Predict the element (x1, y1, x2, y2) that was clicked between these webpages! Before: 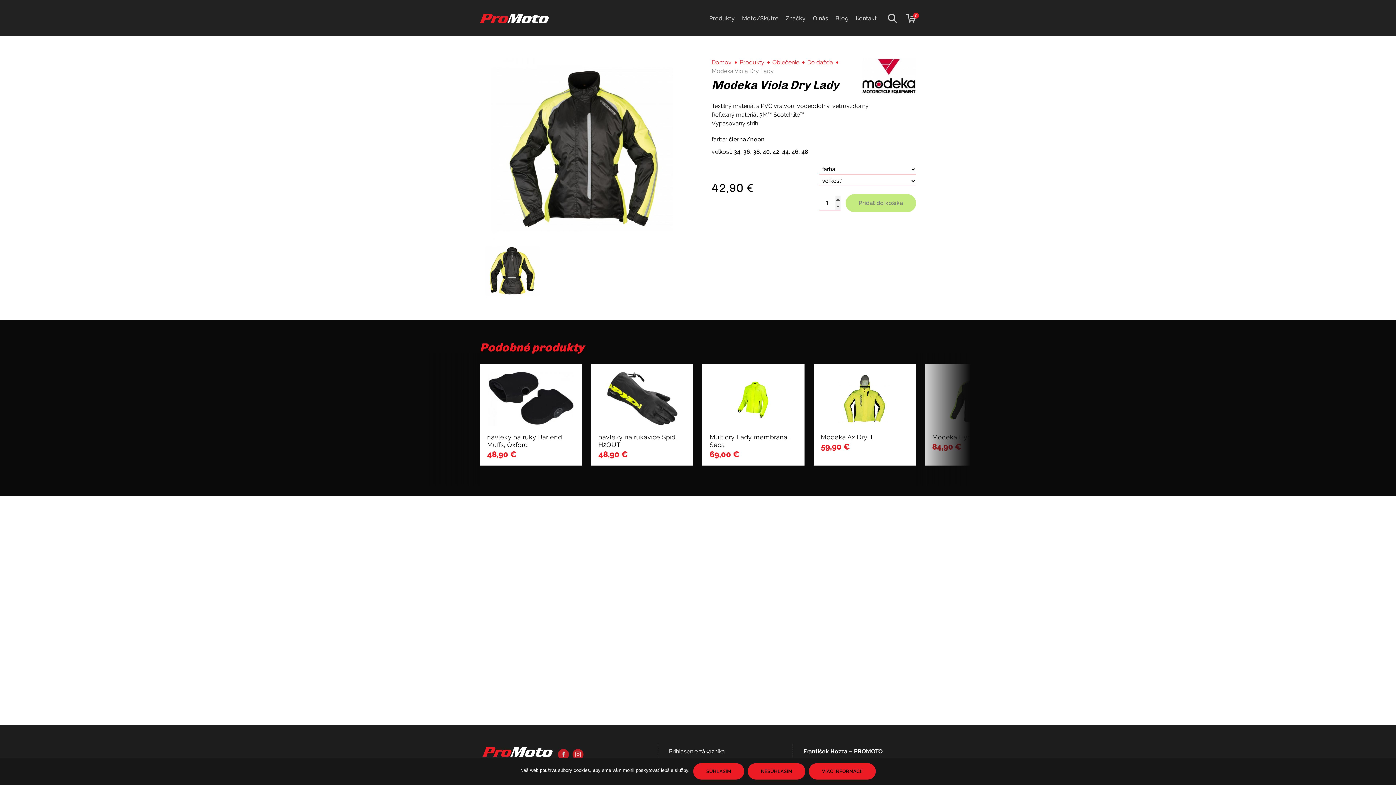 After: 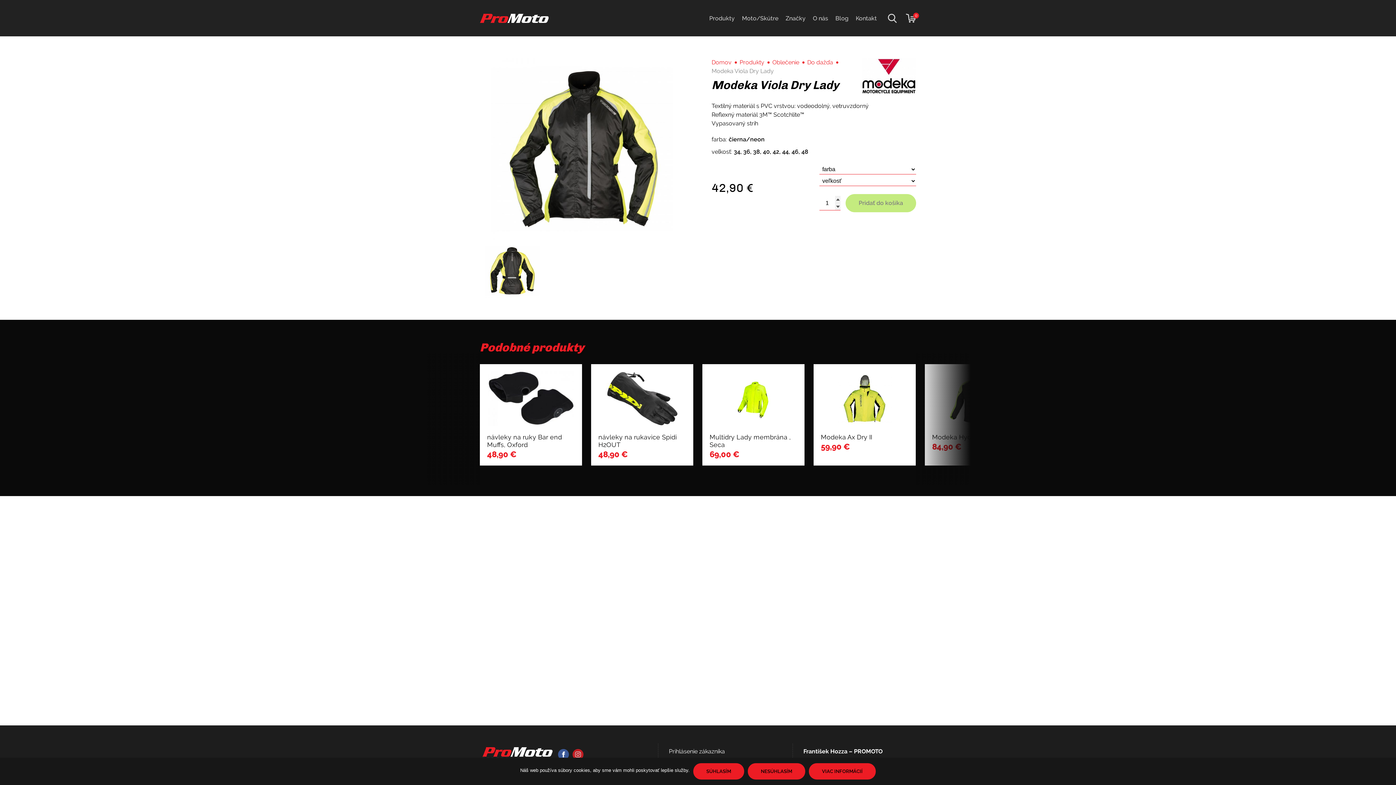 Action: bbox: (558, 749, 569, 760)